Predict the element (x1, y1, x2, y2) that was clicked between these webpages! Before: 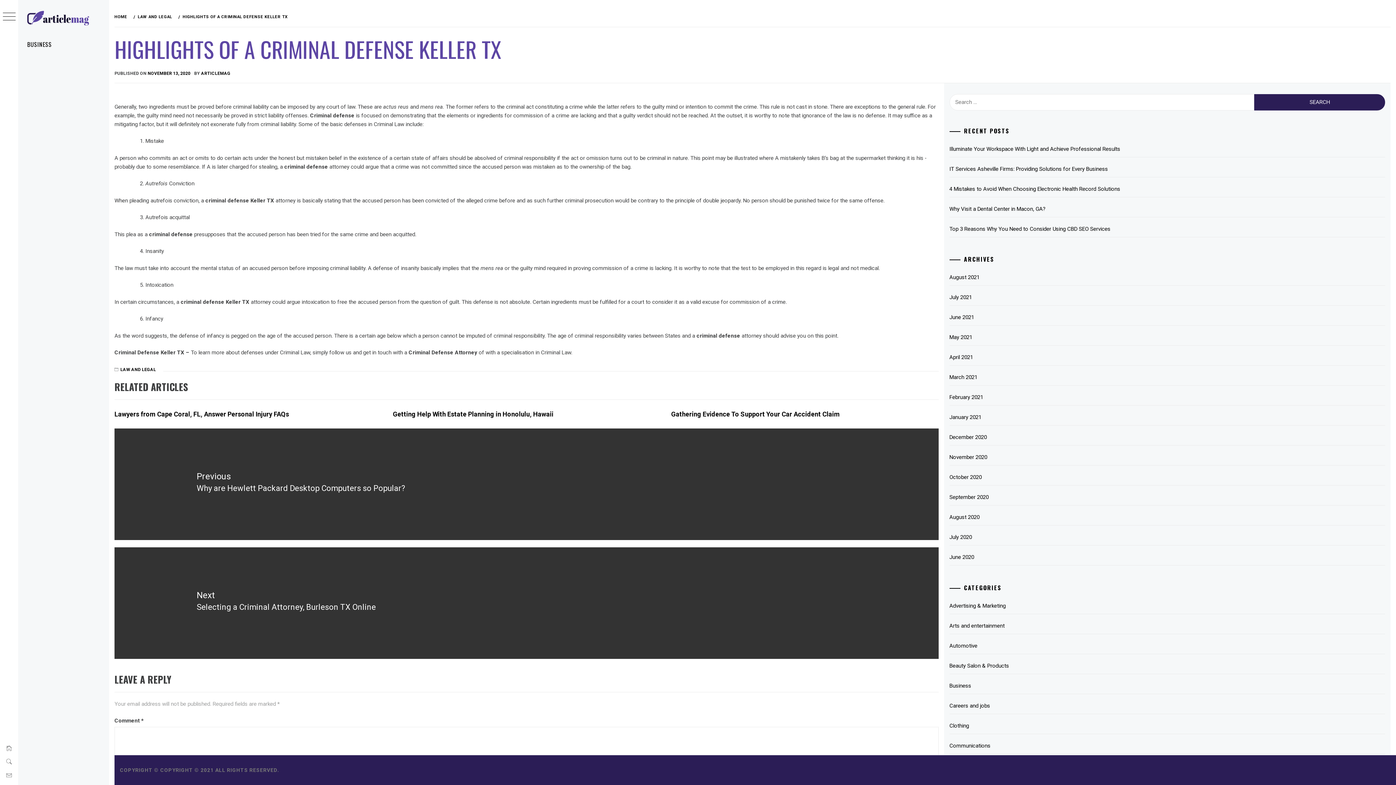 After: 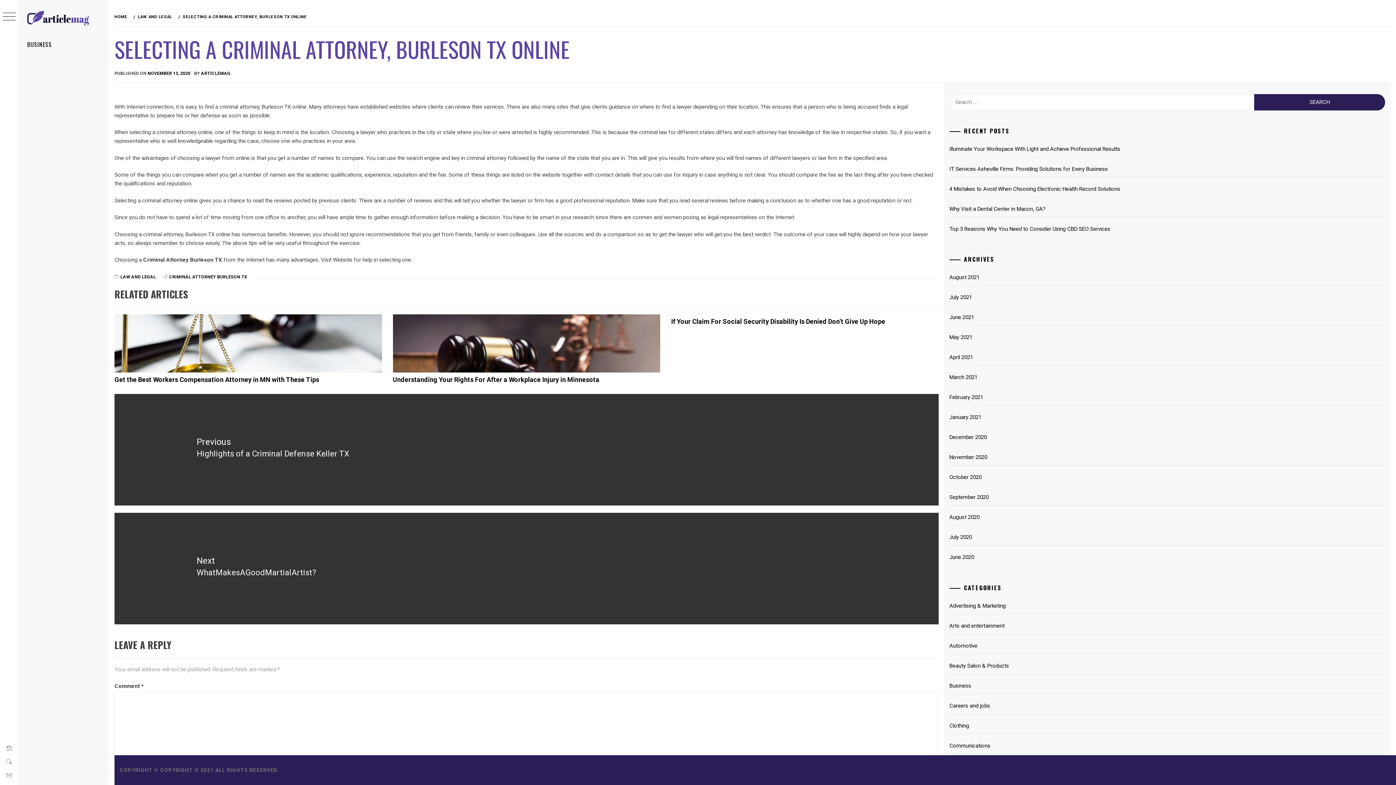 Action: label: Next
Next post:
Selecting a Criminal Attorney, Burleson TX Online bbox: (114, 547, 938, 659)